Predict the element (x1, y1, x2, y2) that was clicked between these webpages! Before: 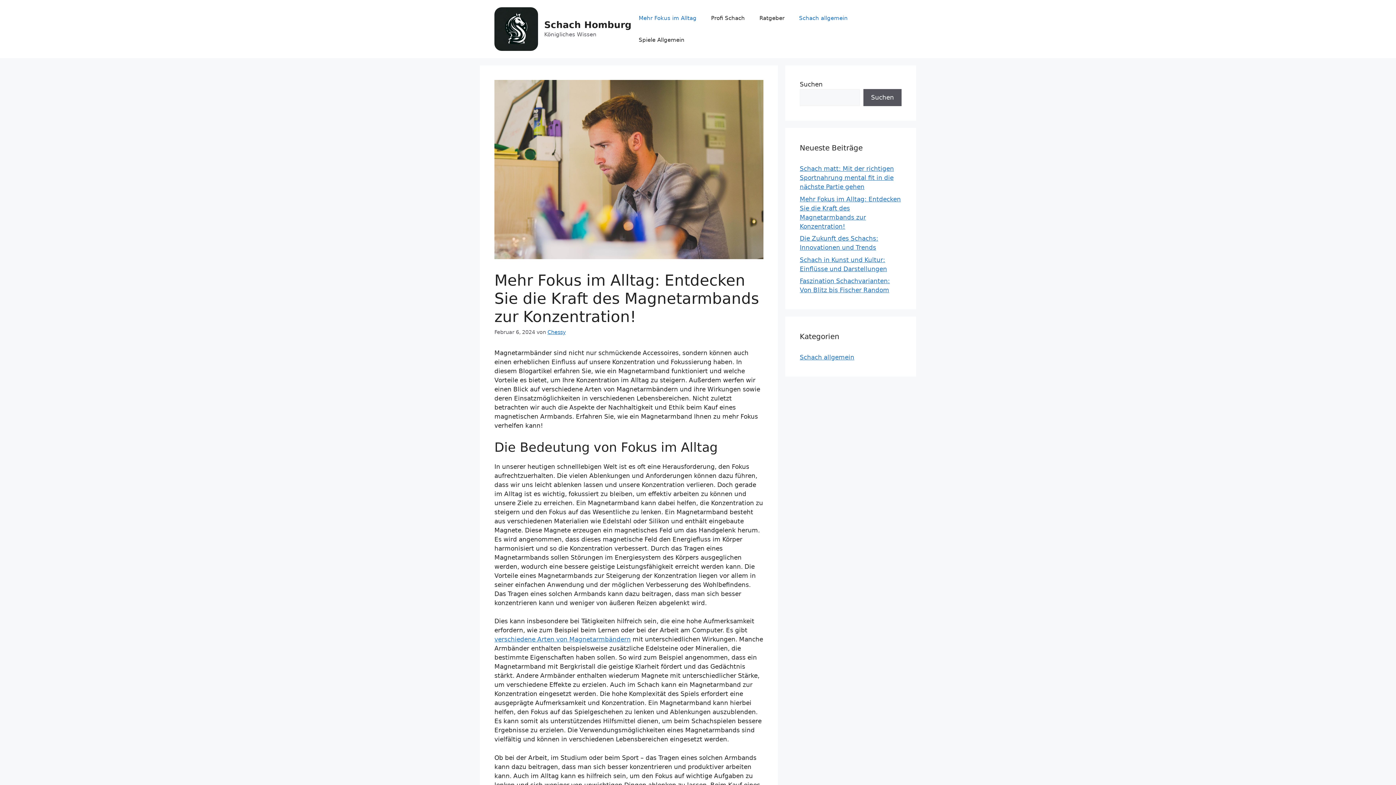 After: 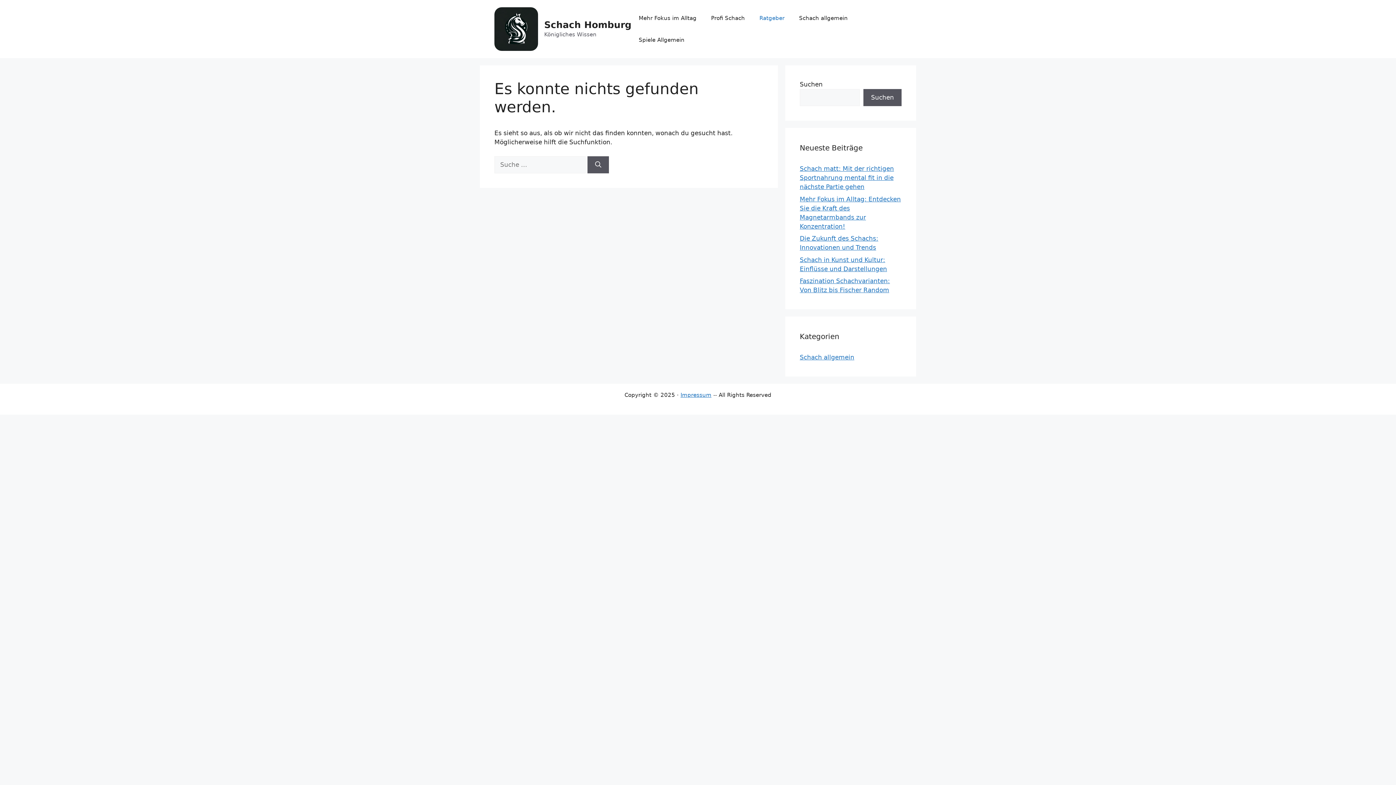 Action: label: Ratgeber bbox: (752, 7, 792, 29)